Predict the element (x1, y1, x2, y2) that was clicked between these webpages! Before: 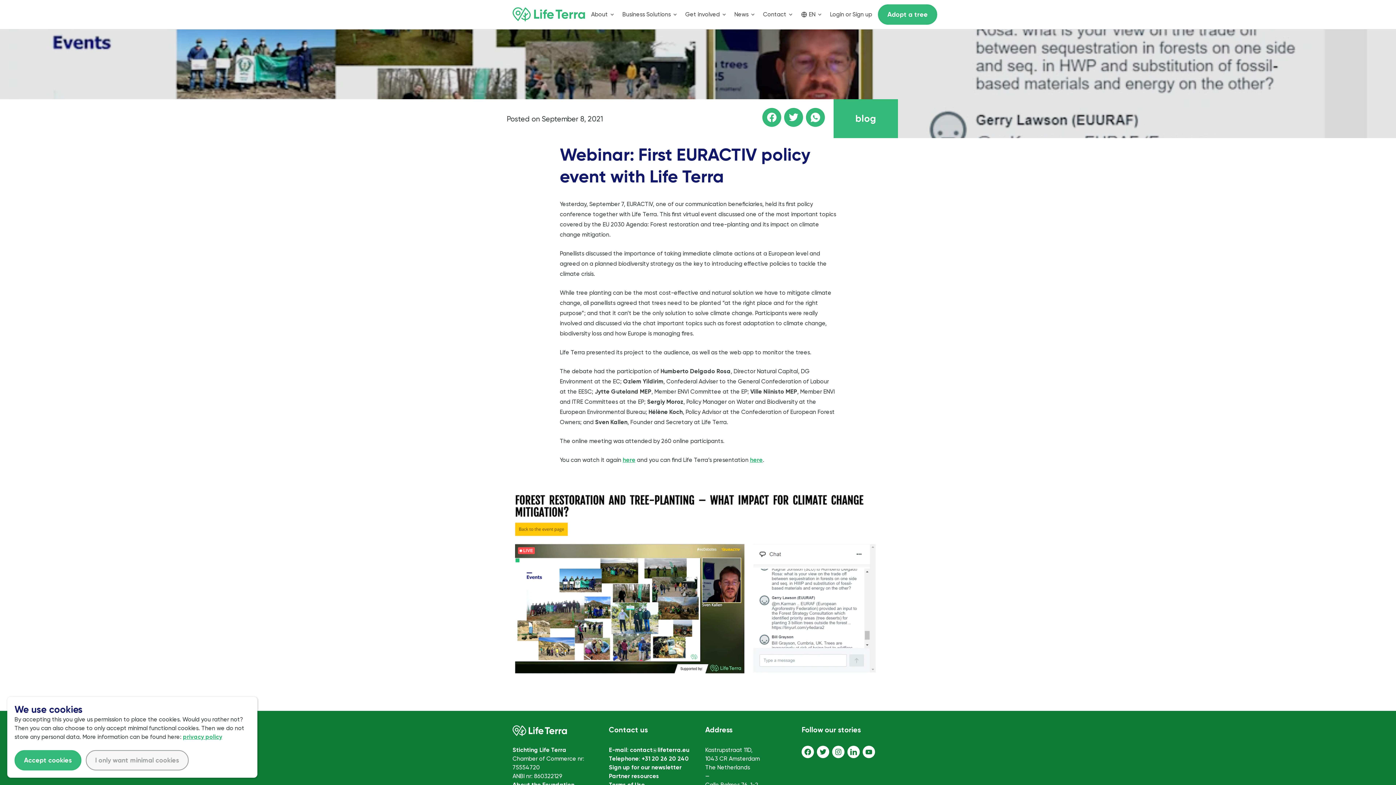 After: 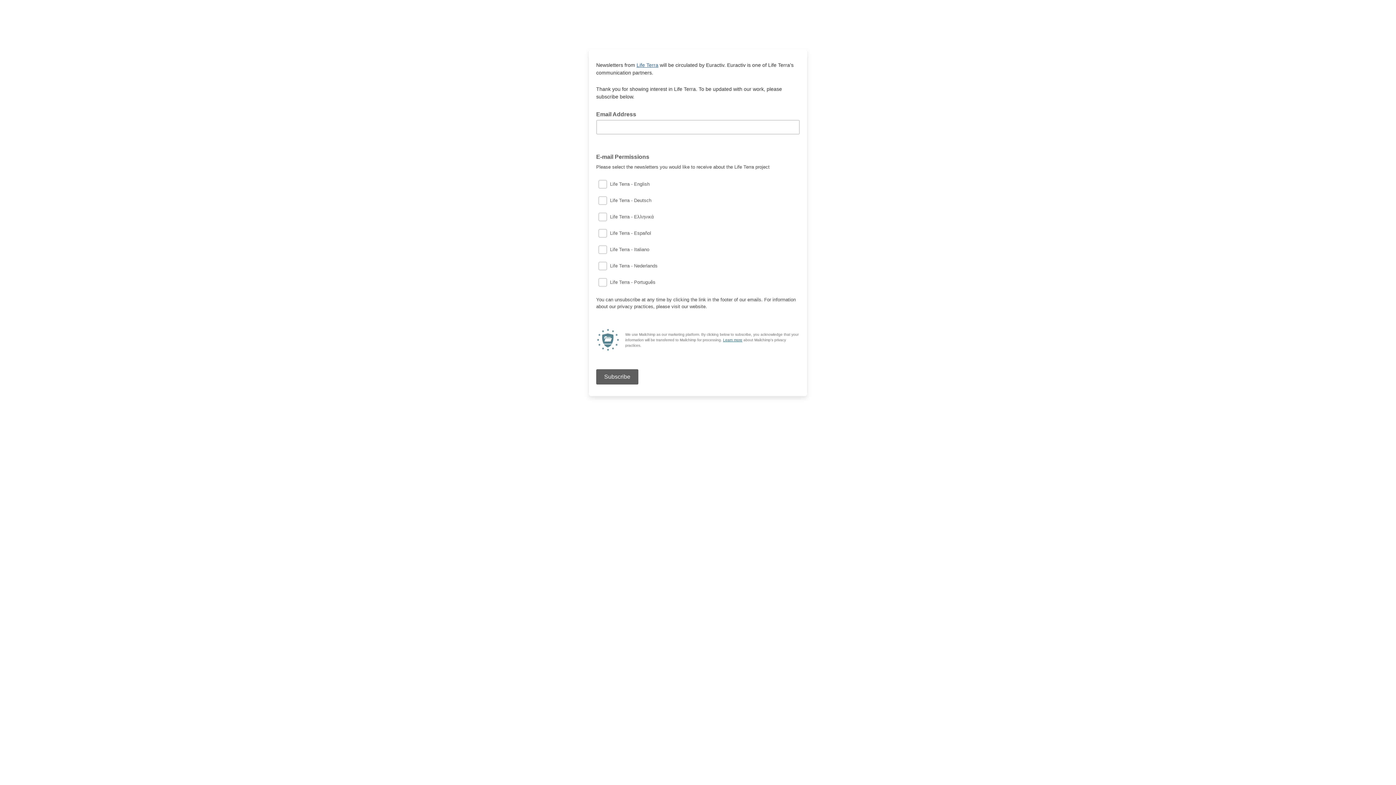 Action: bbox: (609, 764, 681, 771) label: Sign up for our newsletter